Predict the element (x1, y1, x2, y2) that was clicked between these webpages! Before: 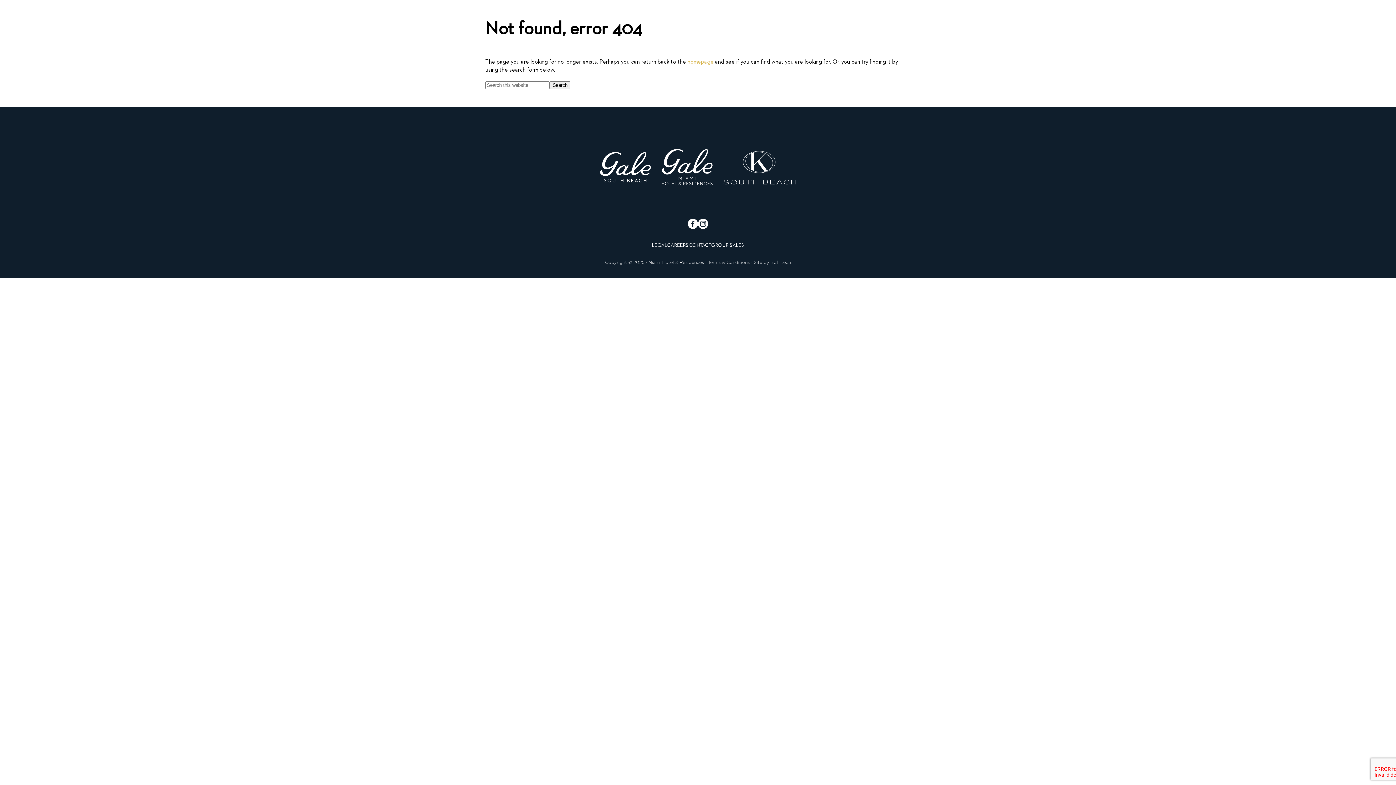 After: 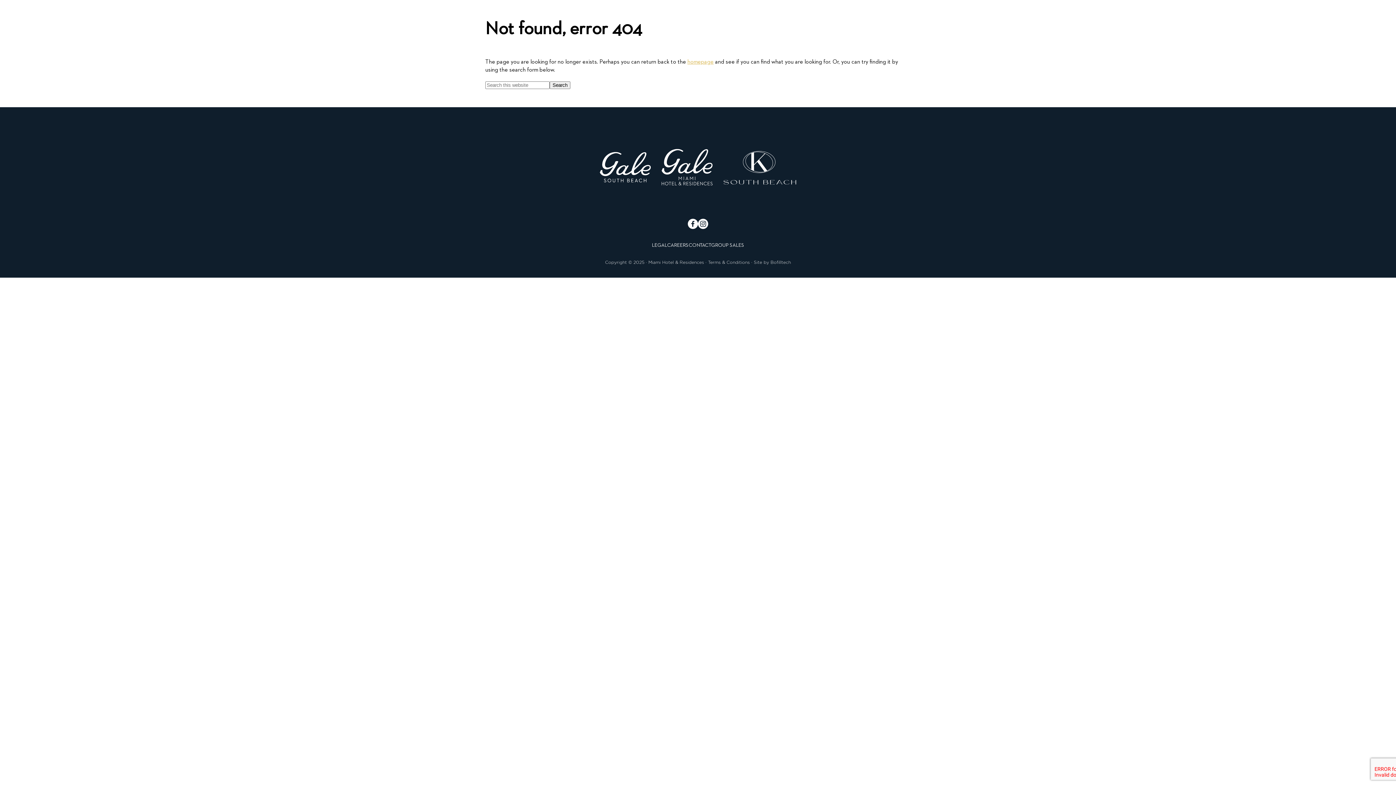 Action: bbox: (688, 223, 698, 230)